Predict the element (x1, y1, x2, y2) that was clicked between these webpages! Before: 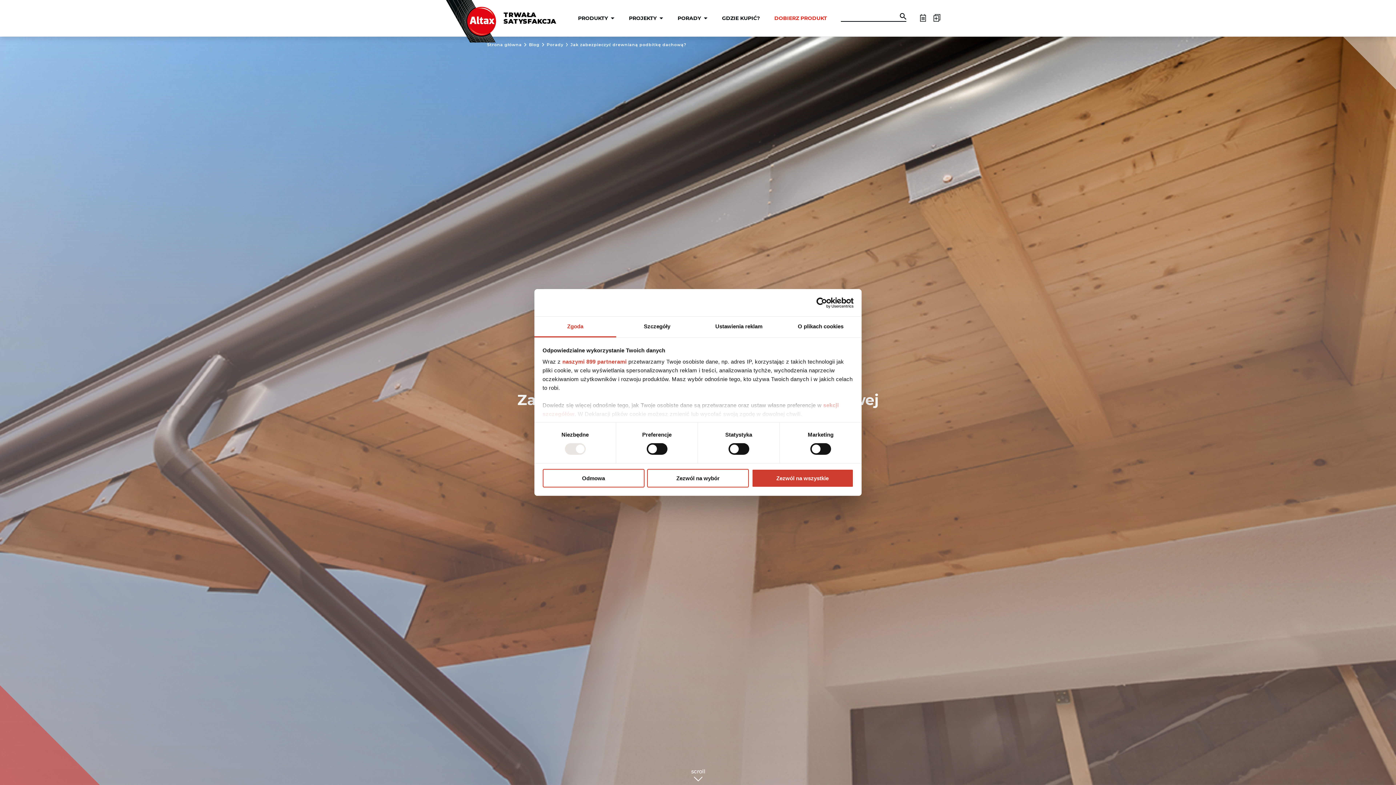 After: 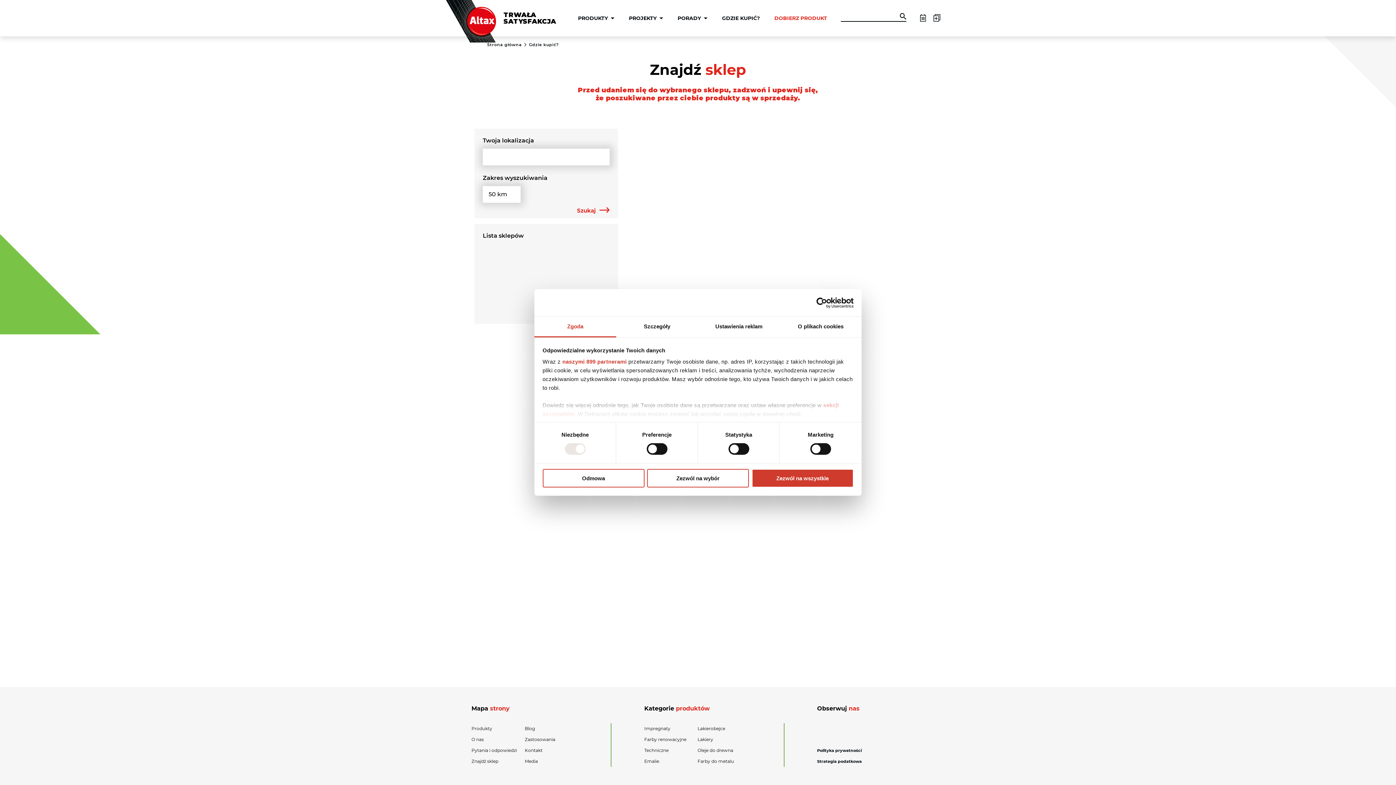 Action: label: GDZIE KUPIĆ? bbox: (722, 7, 760, 29)